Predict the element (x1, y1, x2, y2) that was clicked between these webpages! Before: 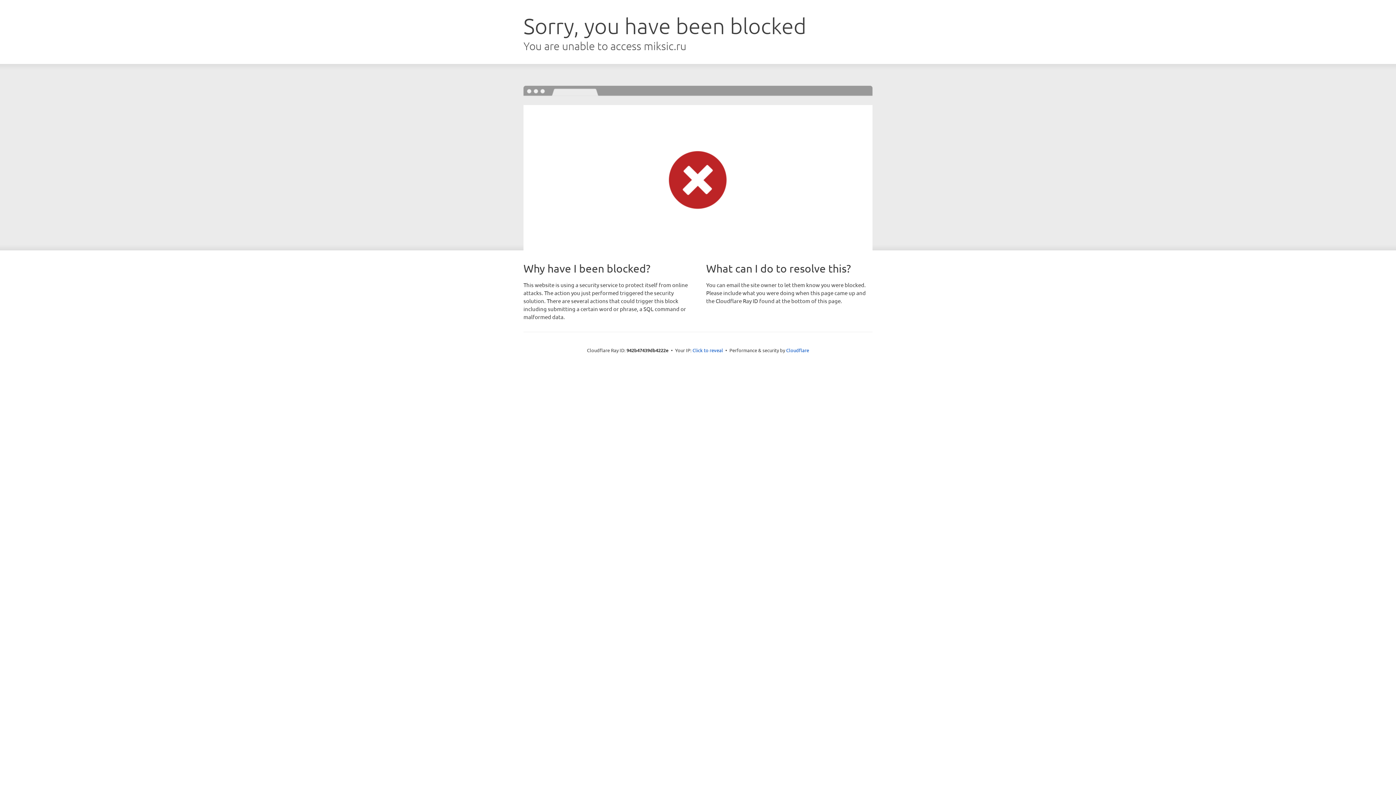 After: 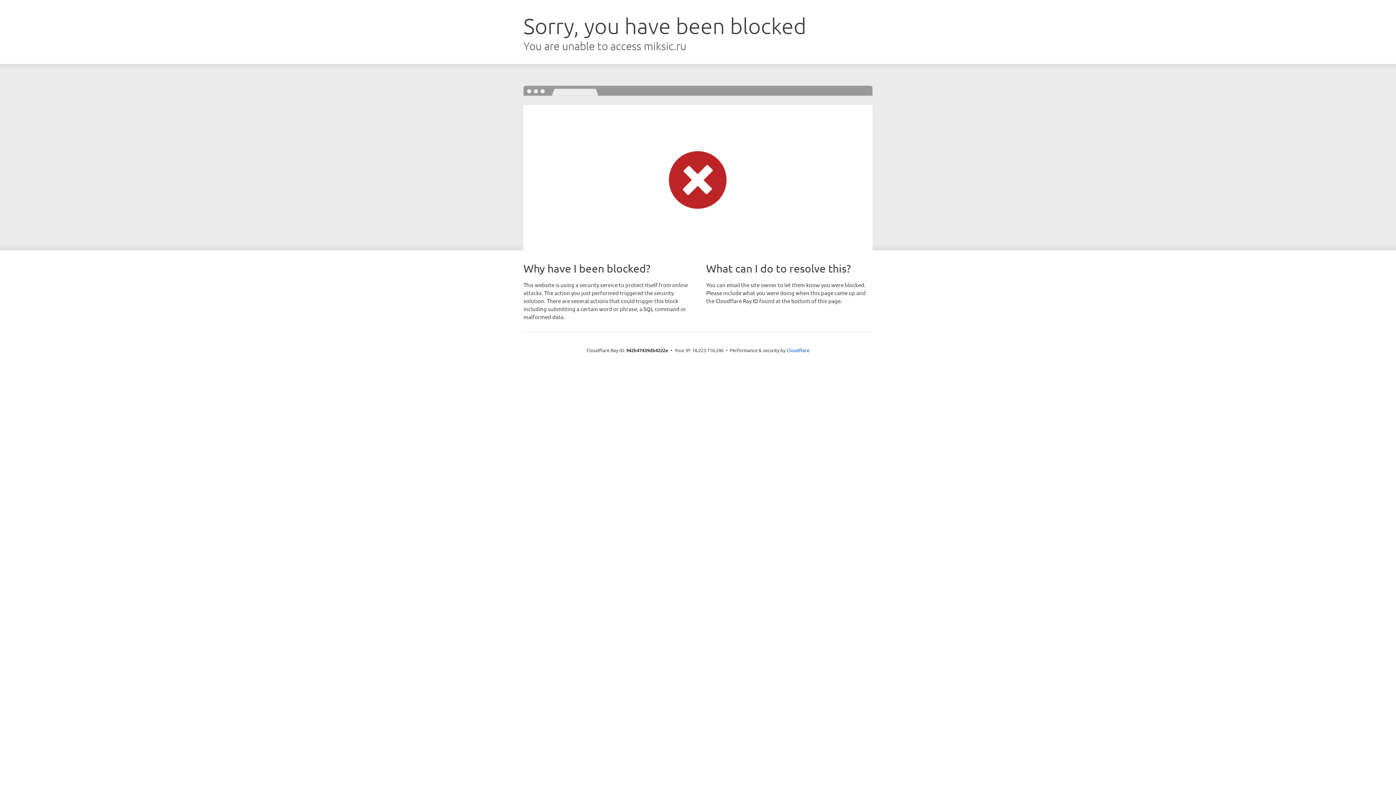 Action: bbox: (692, 346, 723, 353) label: Click to reveal